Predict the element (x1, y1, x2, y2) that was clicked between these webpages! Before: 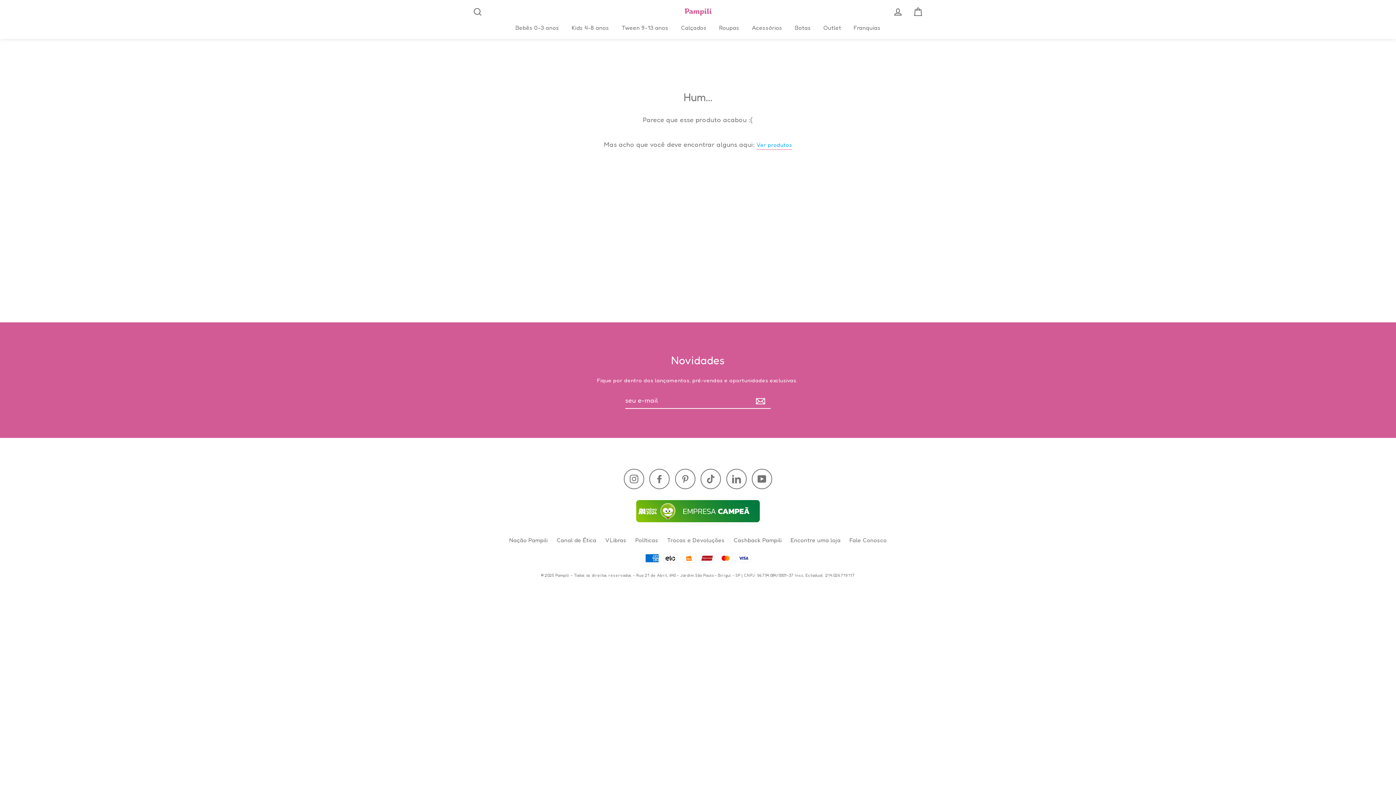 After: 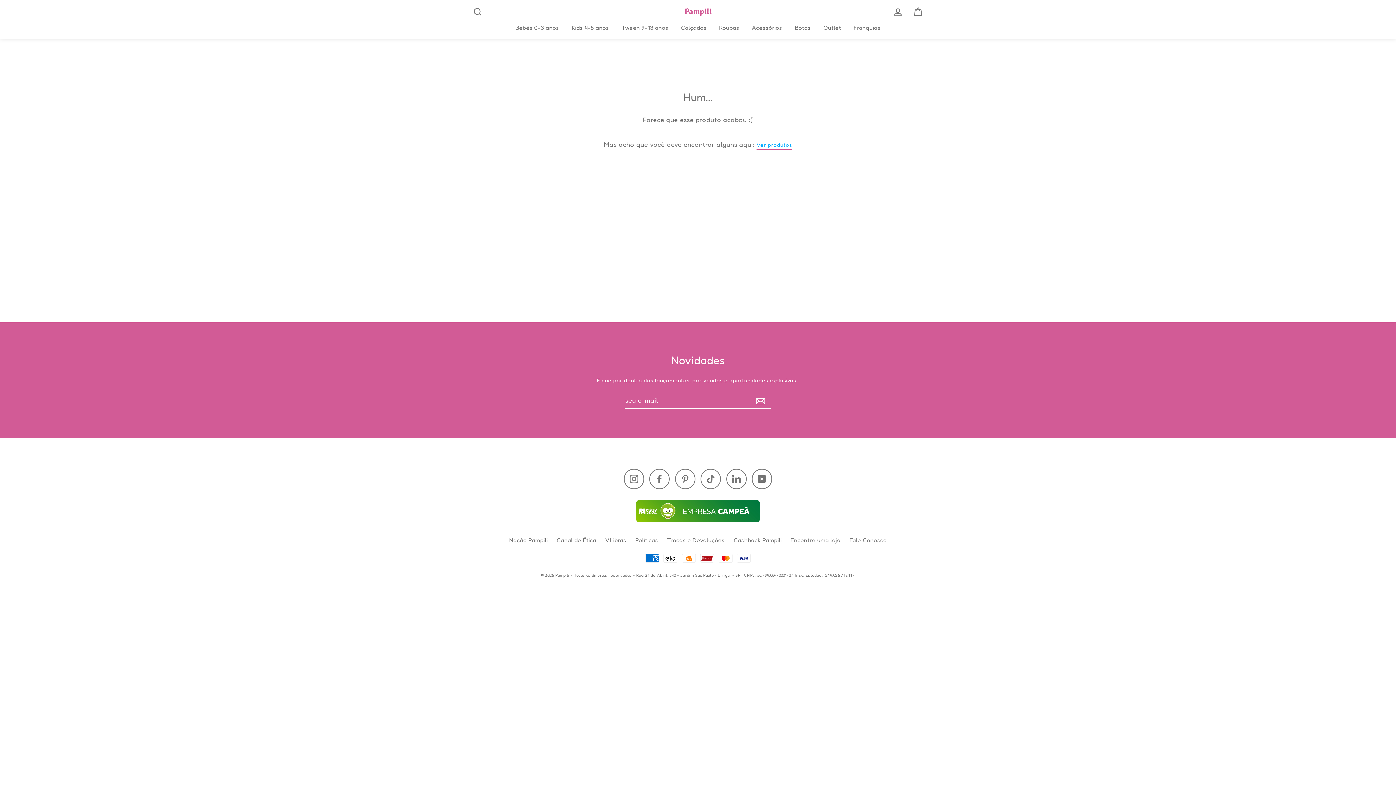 Action: bbox: (700, 468, 721, 489) label: TikTok